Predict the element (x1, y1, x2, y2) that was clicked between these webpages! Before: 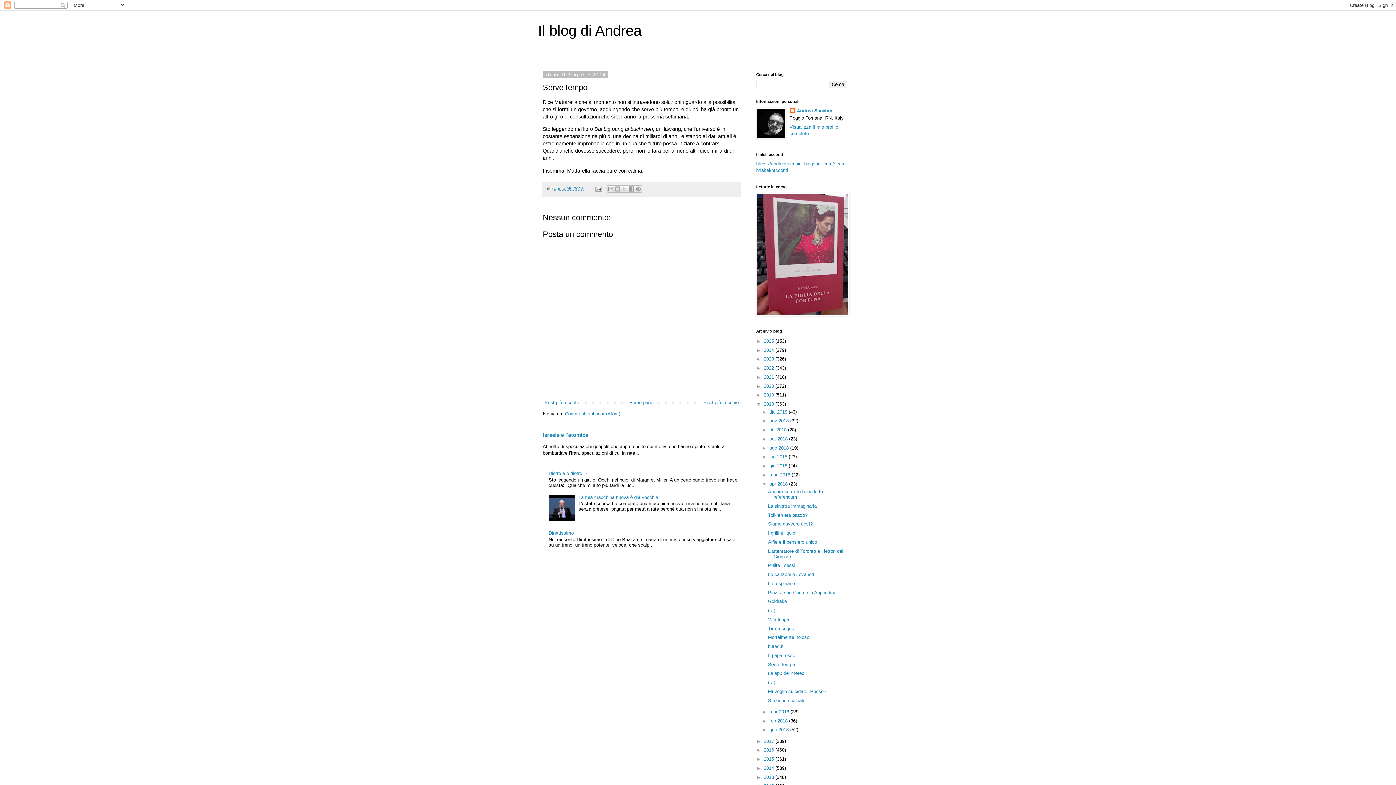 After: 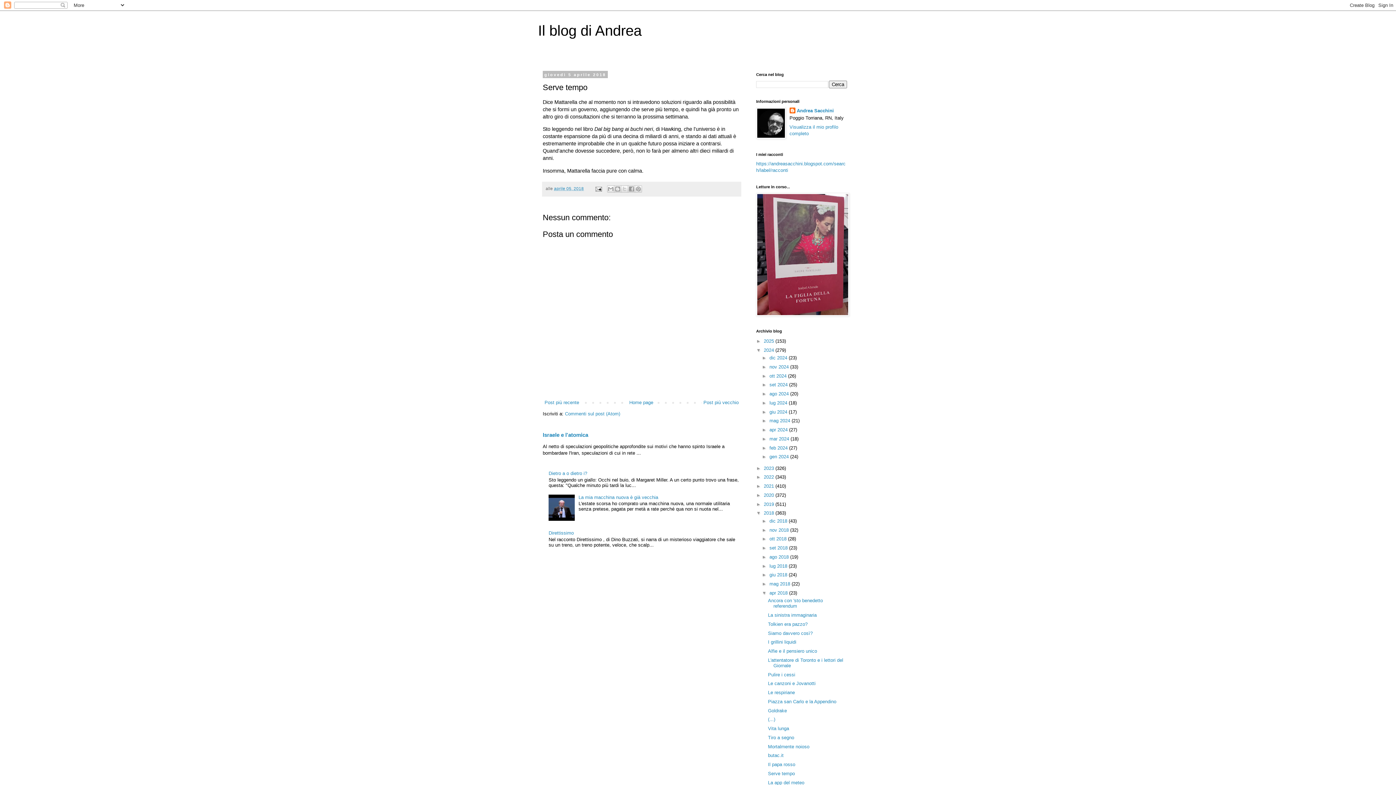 Action: bbox: (756, 347, 764, 352) label: ►  